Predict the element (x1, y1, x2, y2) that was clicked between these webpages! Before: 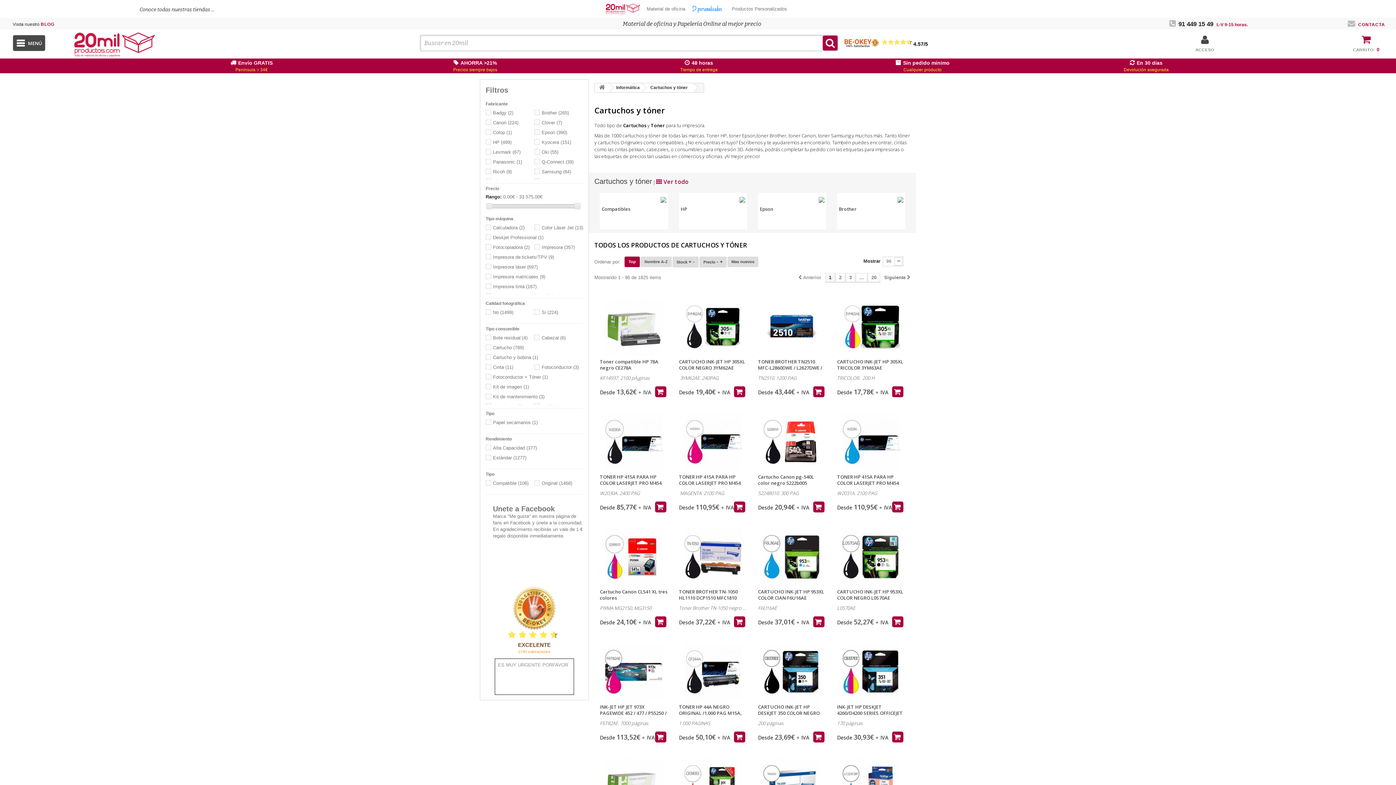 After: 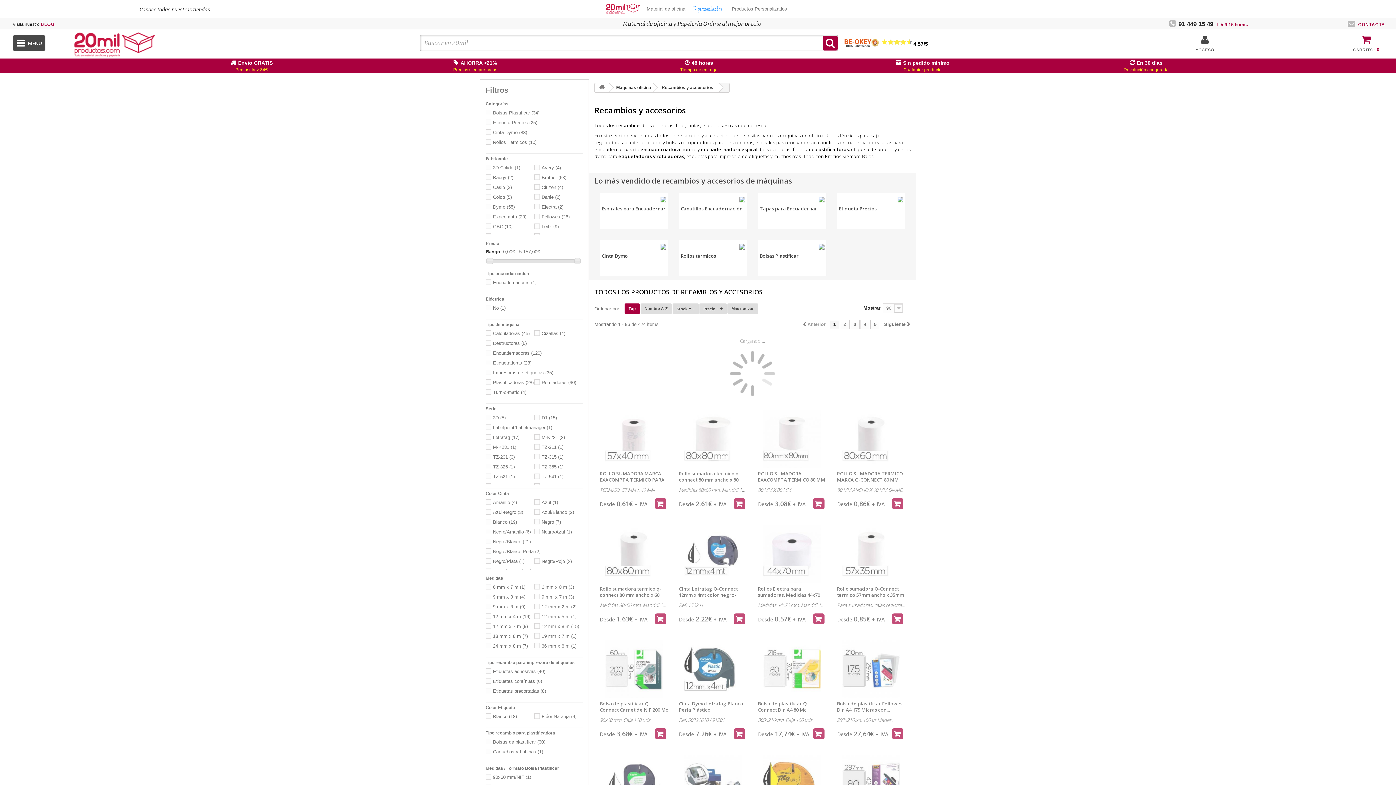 Action: label: etiquetas de precios bbox: (601, 153, 646, 159)